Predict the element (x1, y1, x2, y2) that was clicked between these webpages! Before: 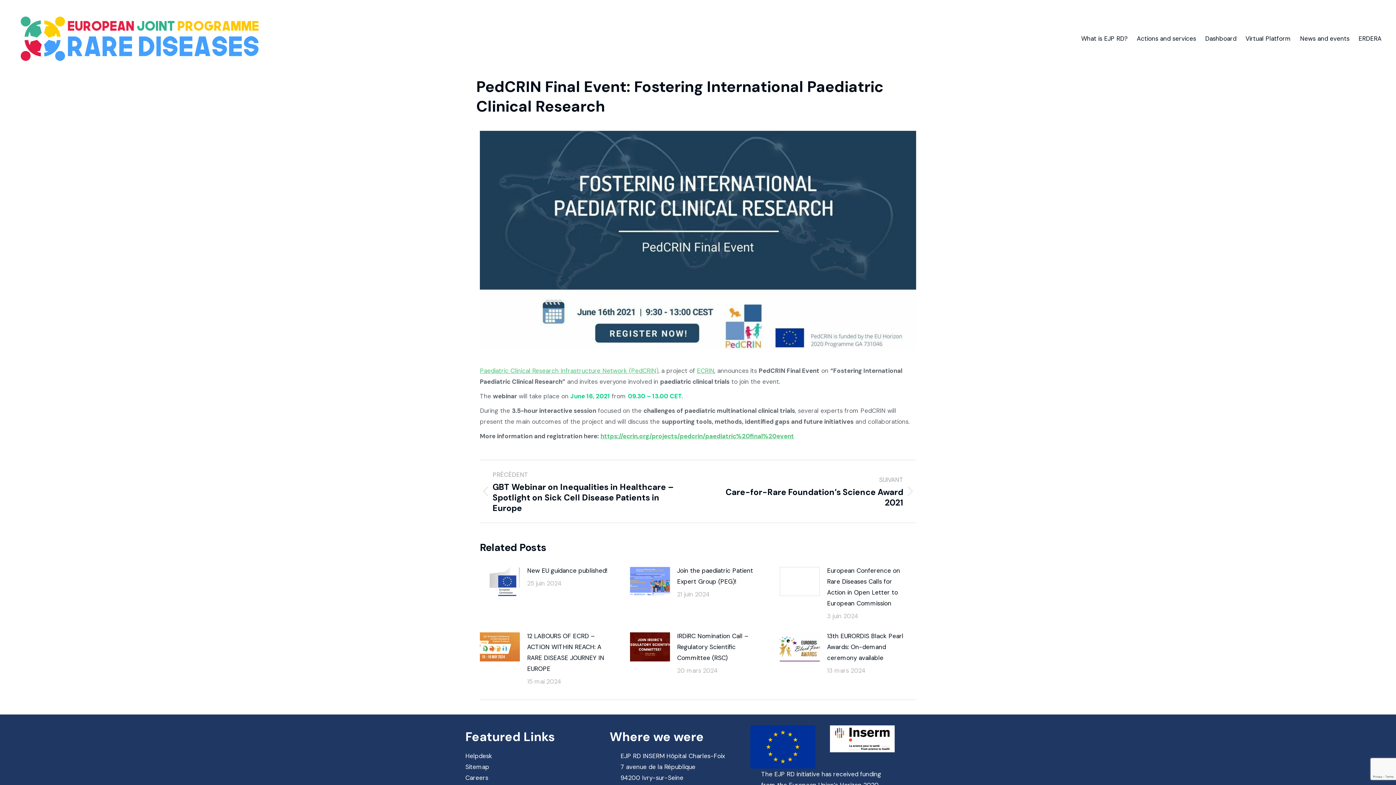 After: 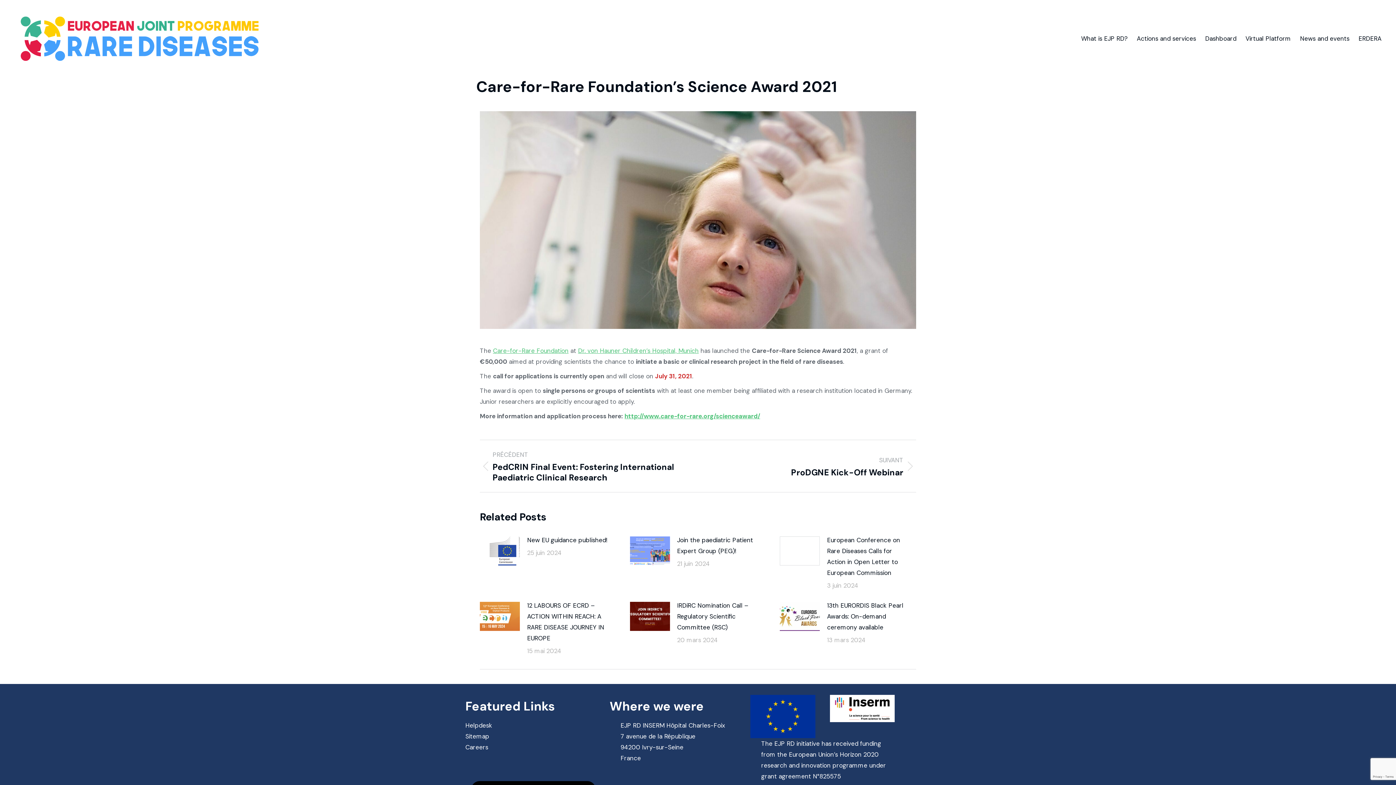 Action: label: SUIVANT
Article suivant :
Care-for-Rare Foundation’s Science Award 2021 bbox: (709, 469, 916, 513)